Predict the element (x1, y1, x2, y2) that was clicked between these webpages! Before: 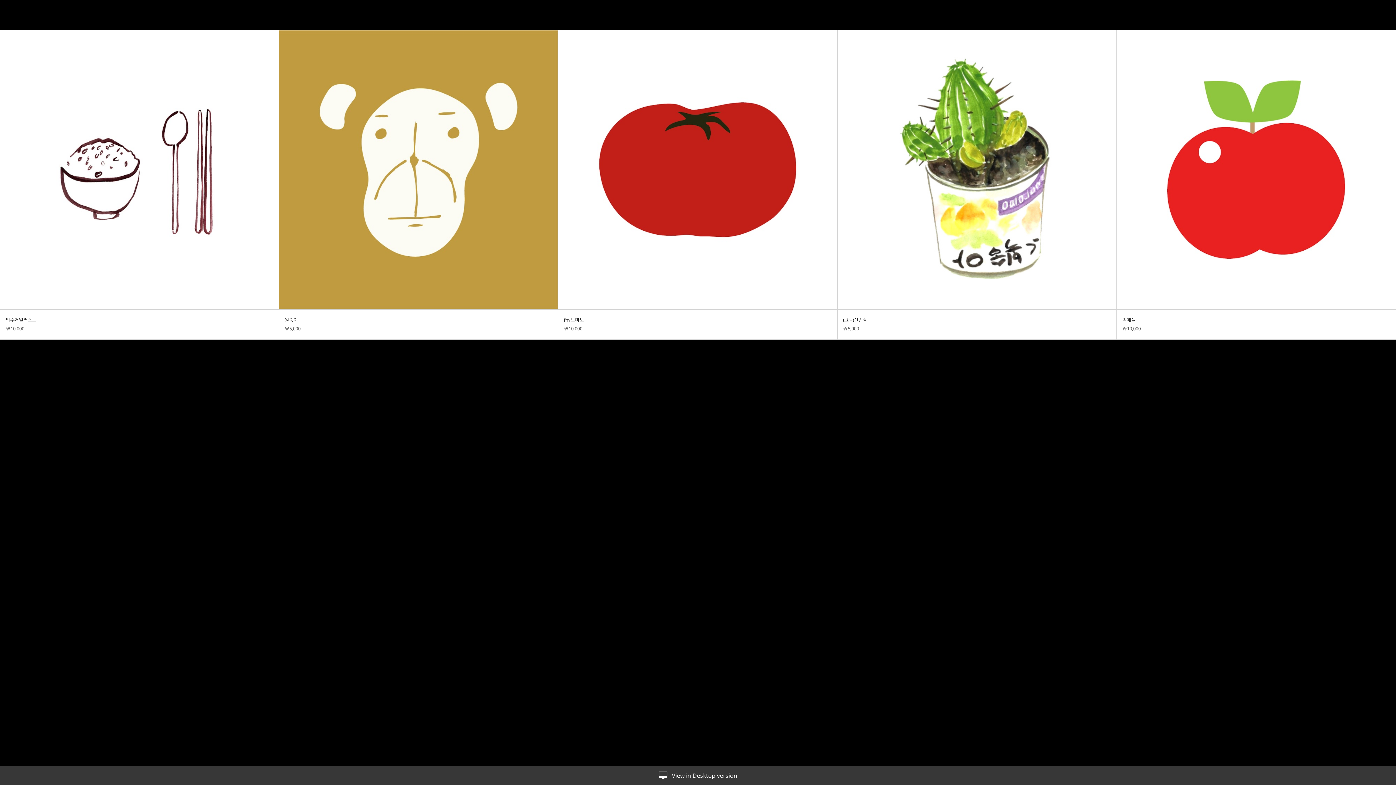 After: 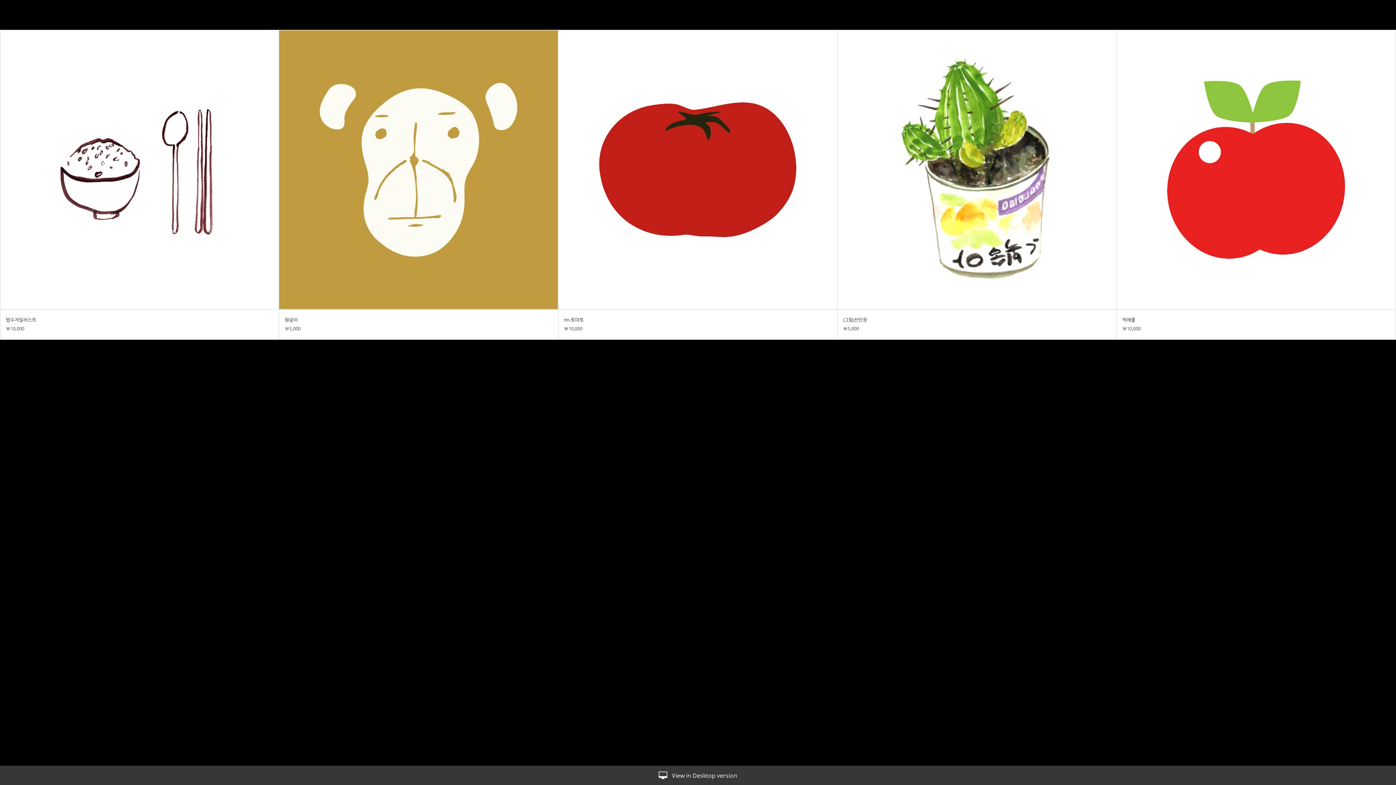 Action: label: EN bbox: (1370, 0, 1380, 10)